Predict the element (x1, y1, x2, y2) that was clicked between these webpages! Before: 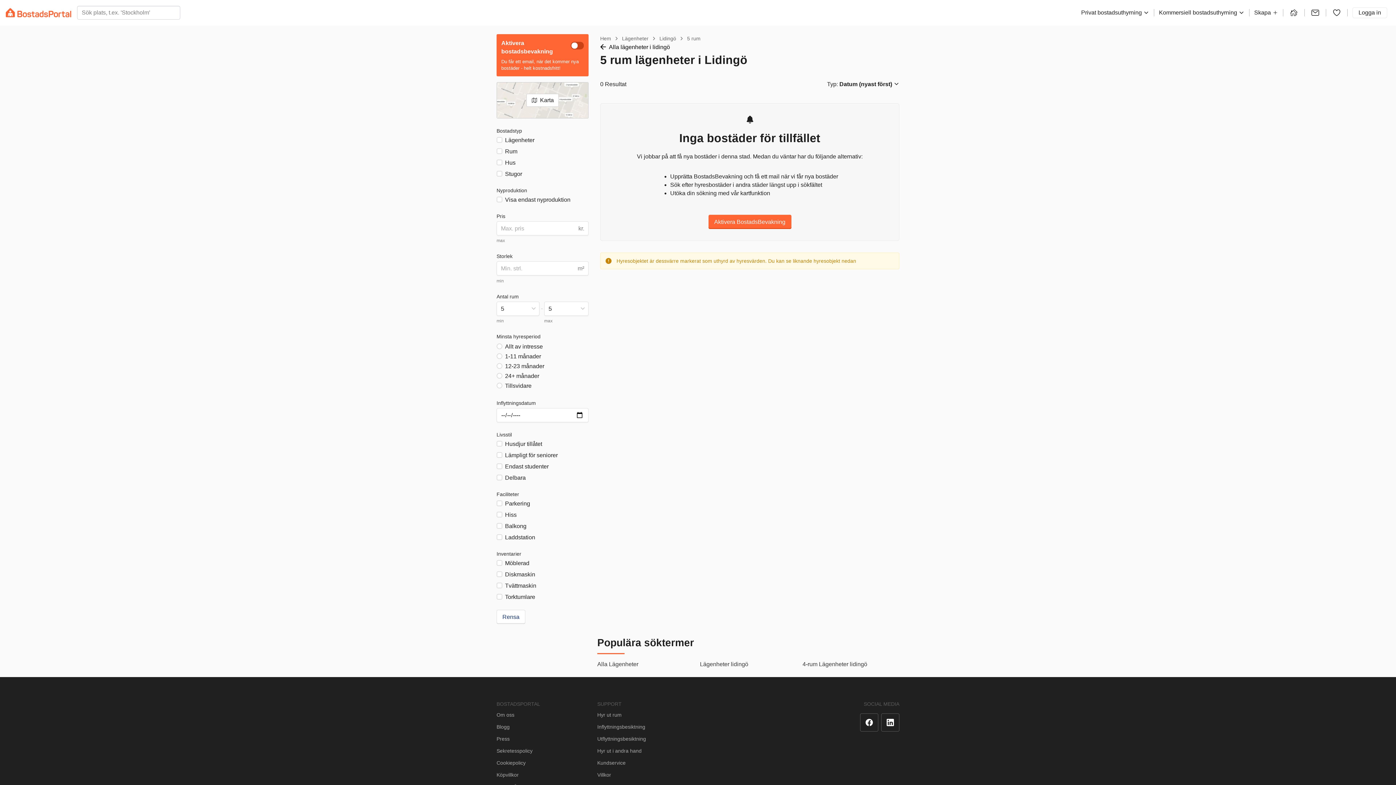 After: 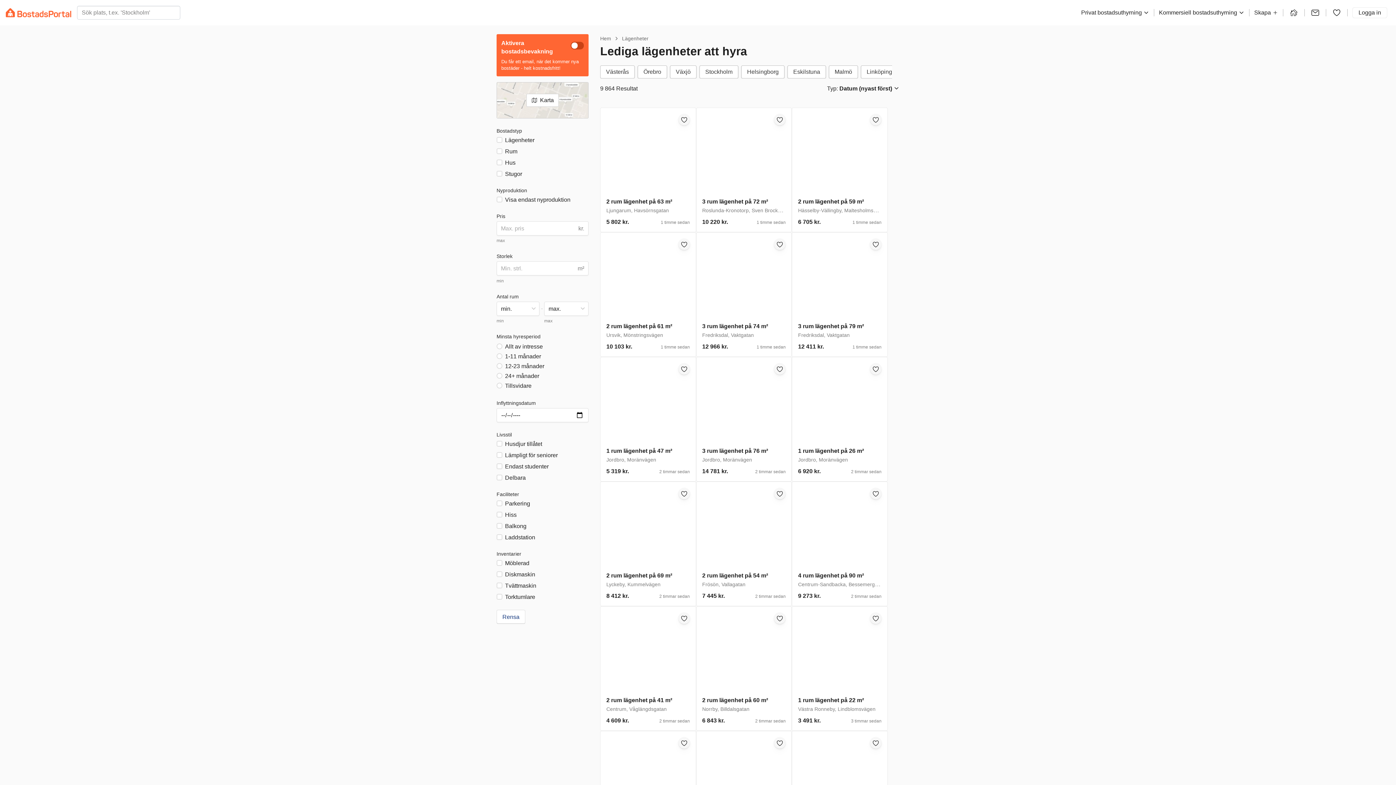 Action: bbox: (622, 35, 648, 41) label: Lägenheter